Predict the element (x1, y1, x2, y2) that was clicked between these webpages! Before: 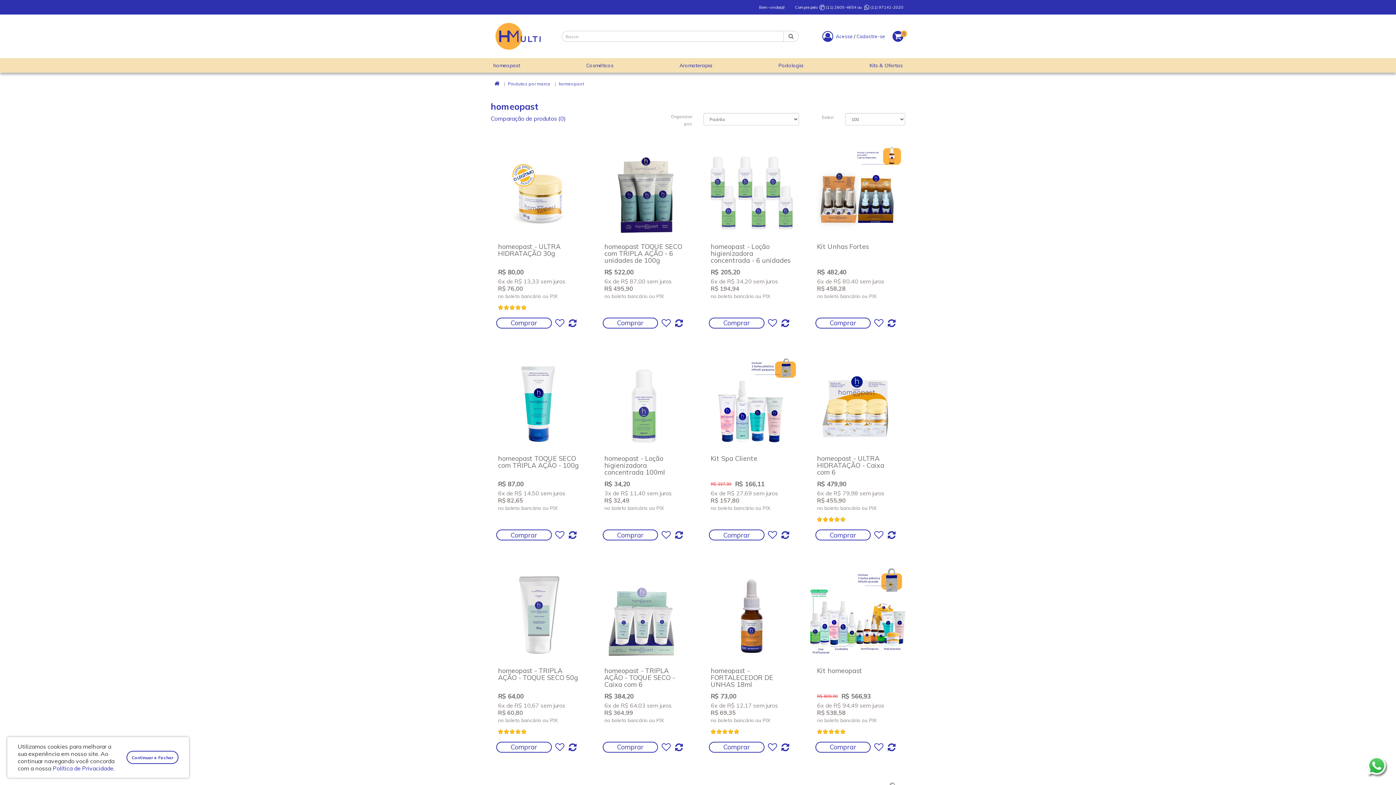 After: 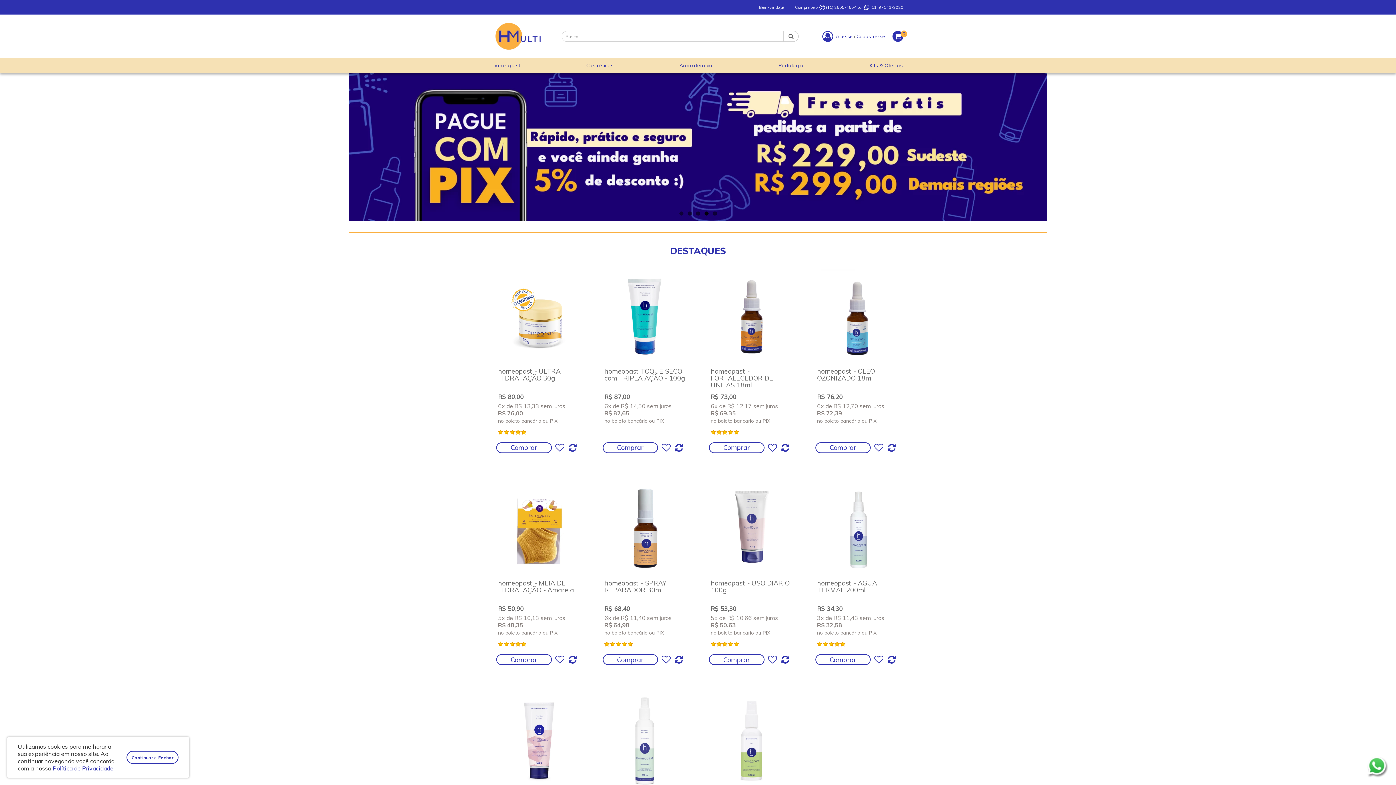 Action: bbox: (494, 81, 499, 86)